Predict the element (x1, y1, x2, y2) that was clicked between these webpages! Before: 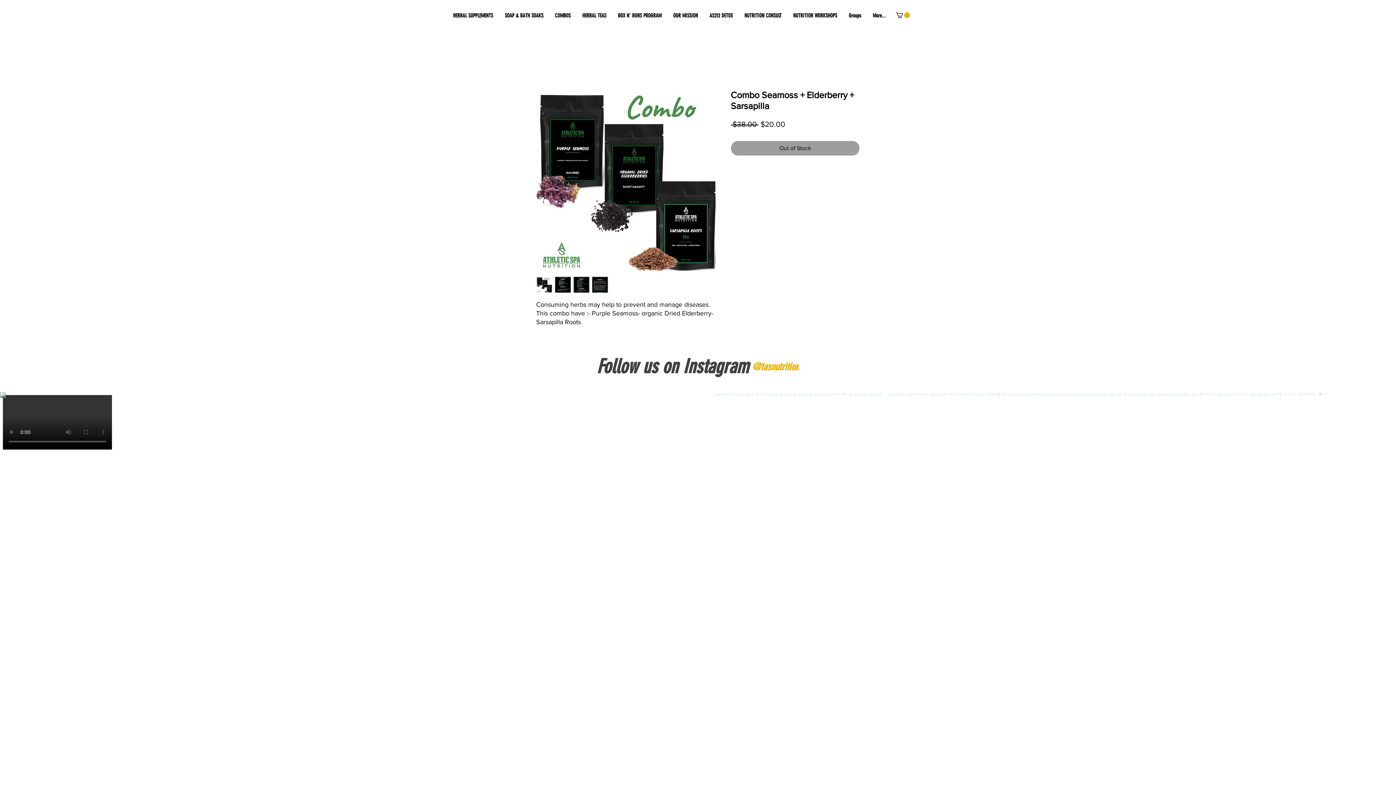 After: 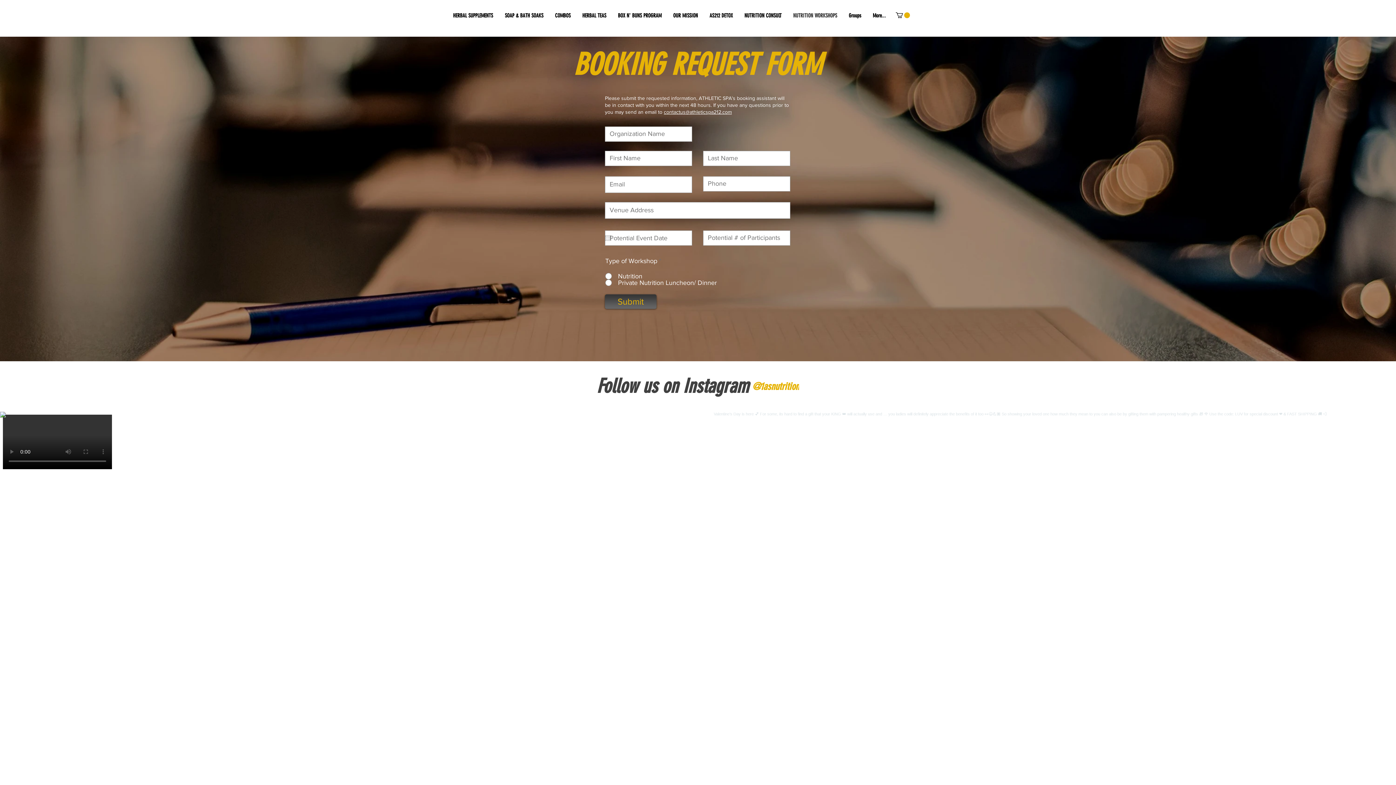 Action: label: NUTRITION WORKSHOPS bbox: (787, 7, 843, 24)